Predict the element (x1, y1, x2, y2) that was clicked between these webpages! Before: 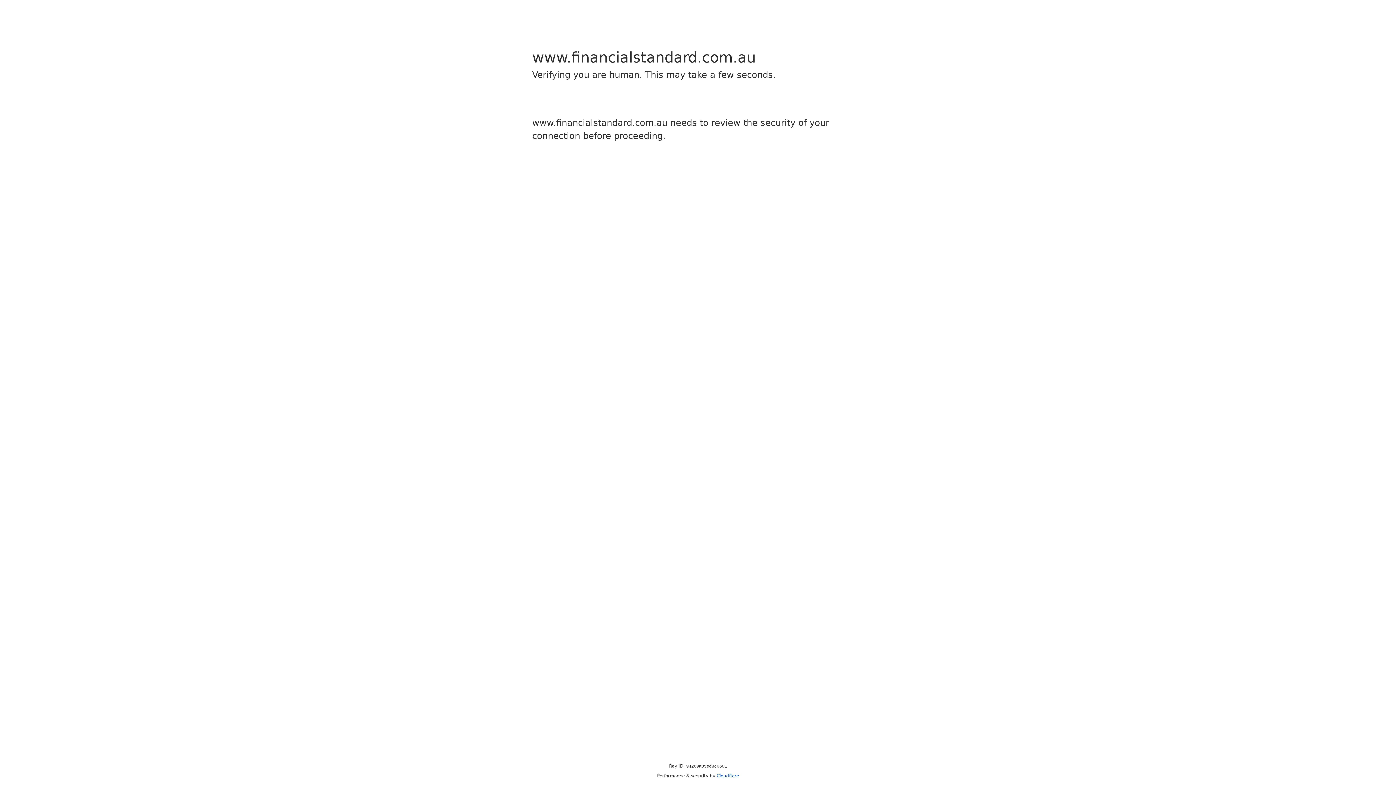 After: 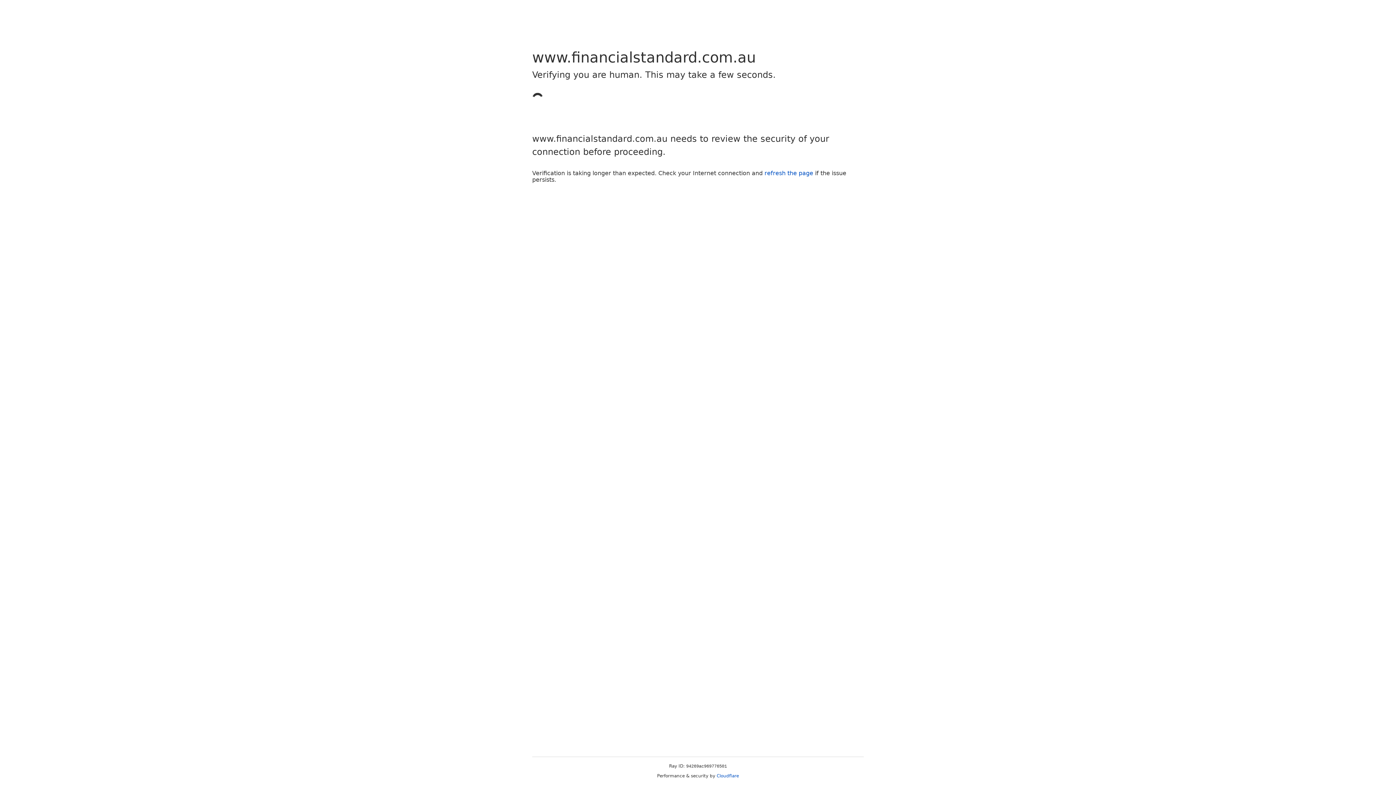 Action: bbox: (716, 773, 739, 778) label: Cloudflare